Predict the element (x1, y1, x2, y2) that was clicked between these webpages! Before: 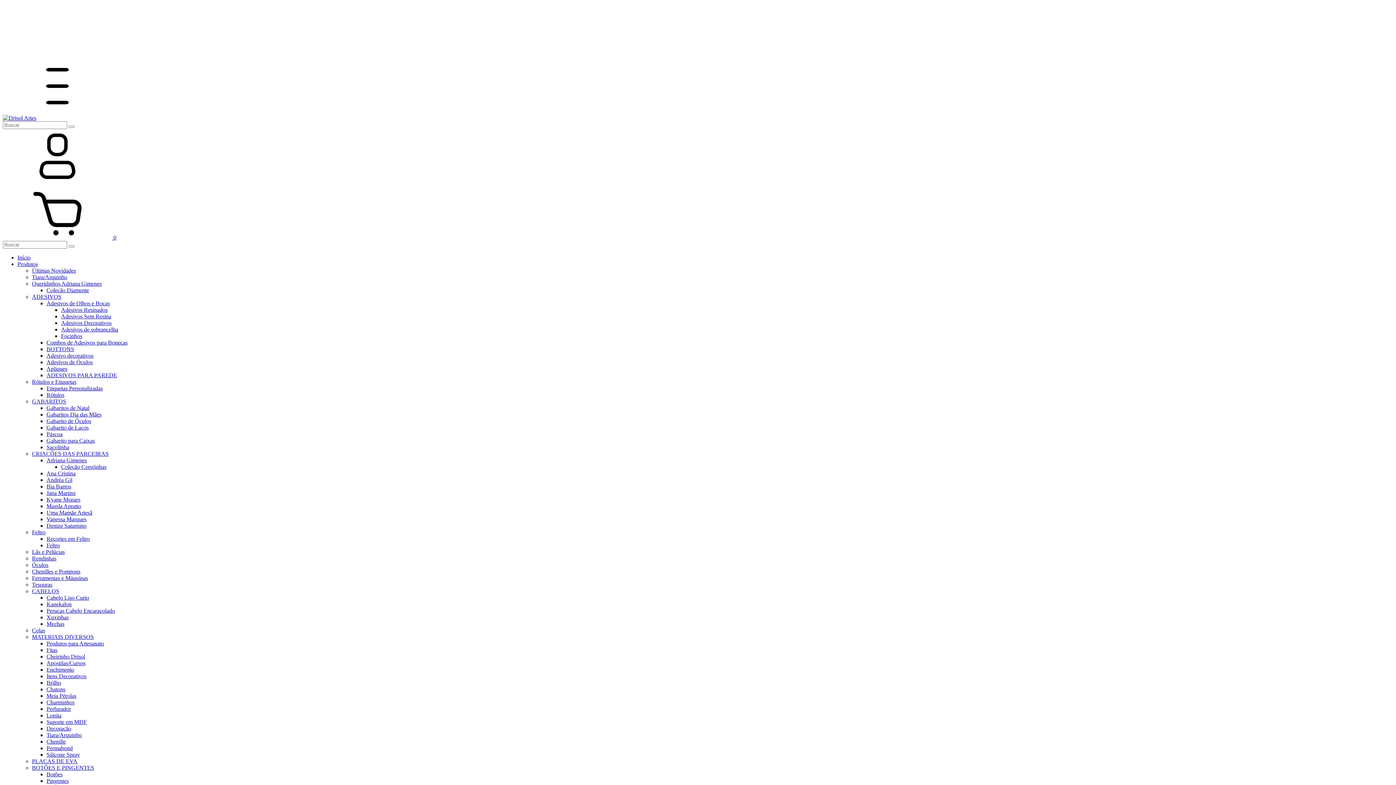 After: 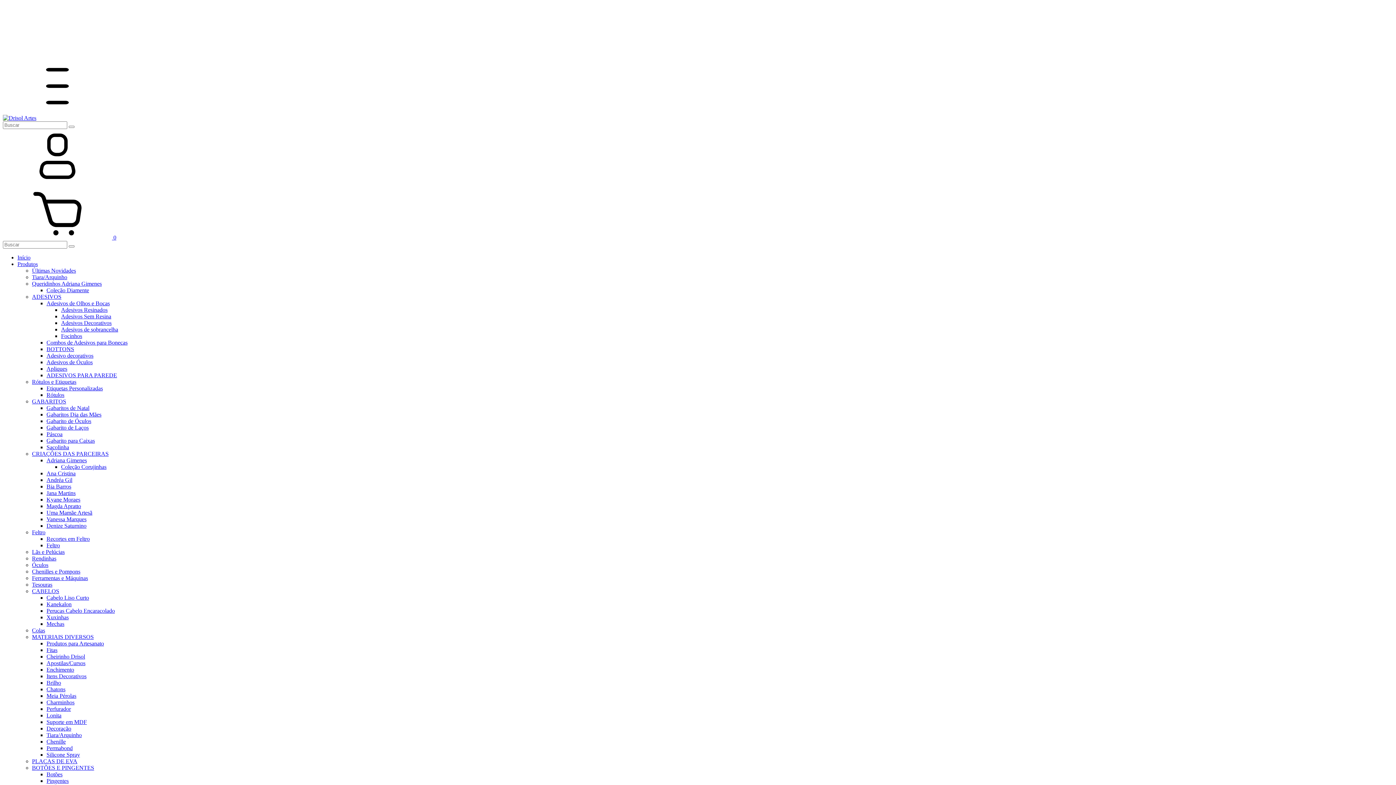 Action: bbox: (46, 542, 60, 548) label: Feltro